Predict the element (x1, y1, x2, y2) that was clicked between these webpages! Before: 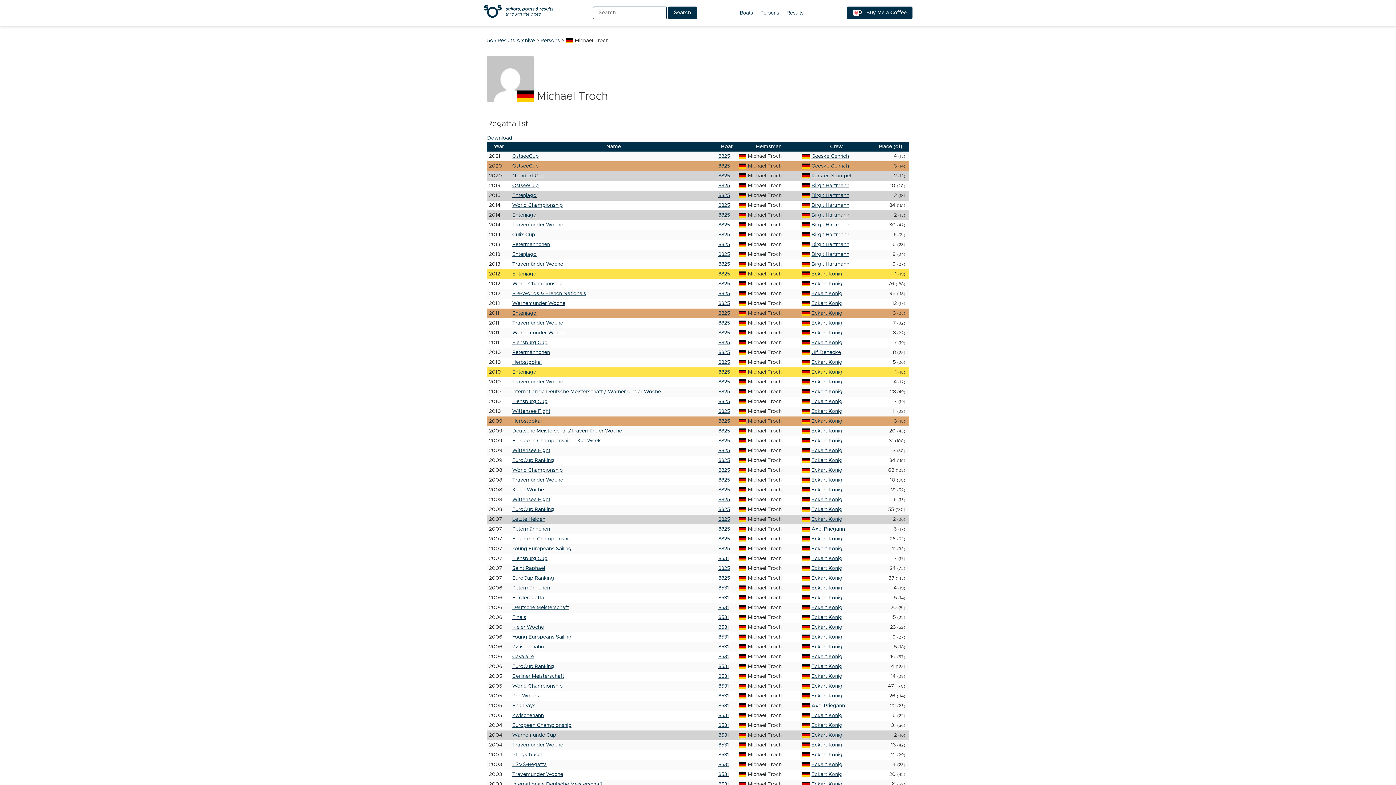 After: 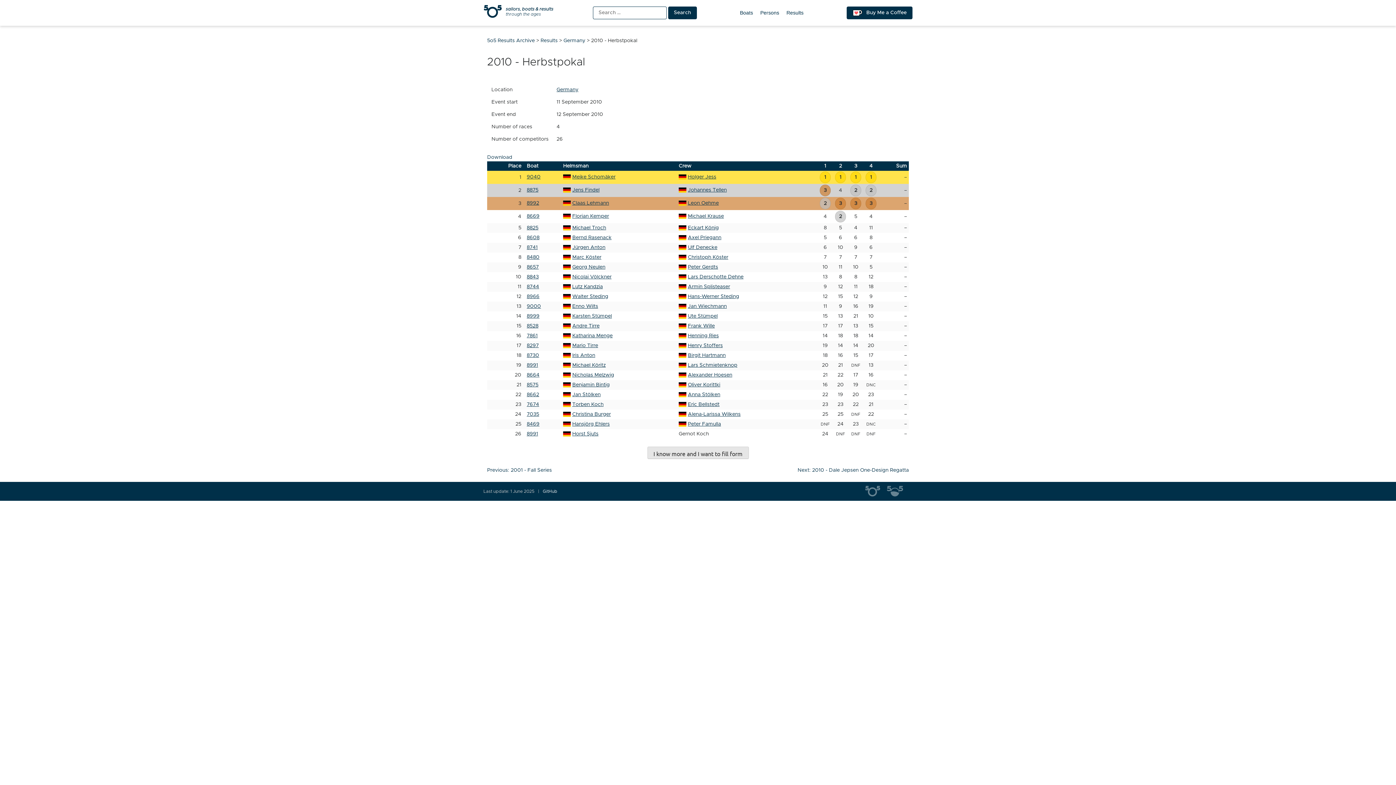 Action: bbox: (512, 358, 714, 367) label: Herbstpokal